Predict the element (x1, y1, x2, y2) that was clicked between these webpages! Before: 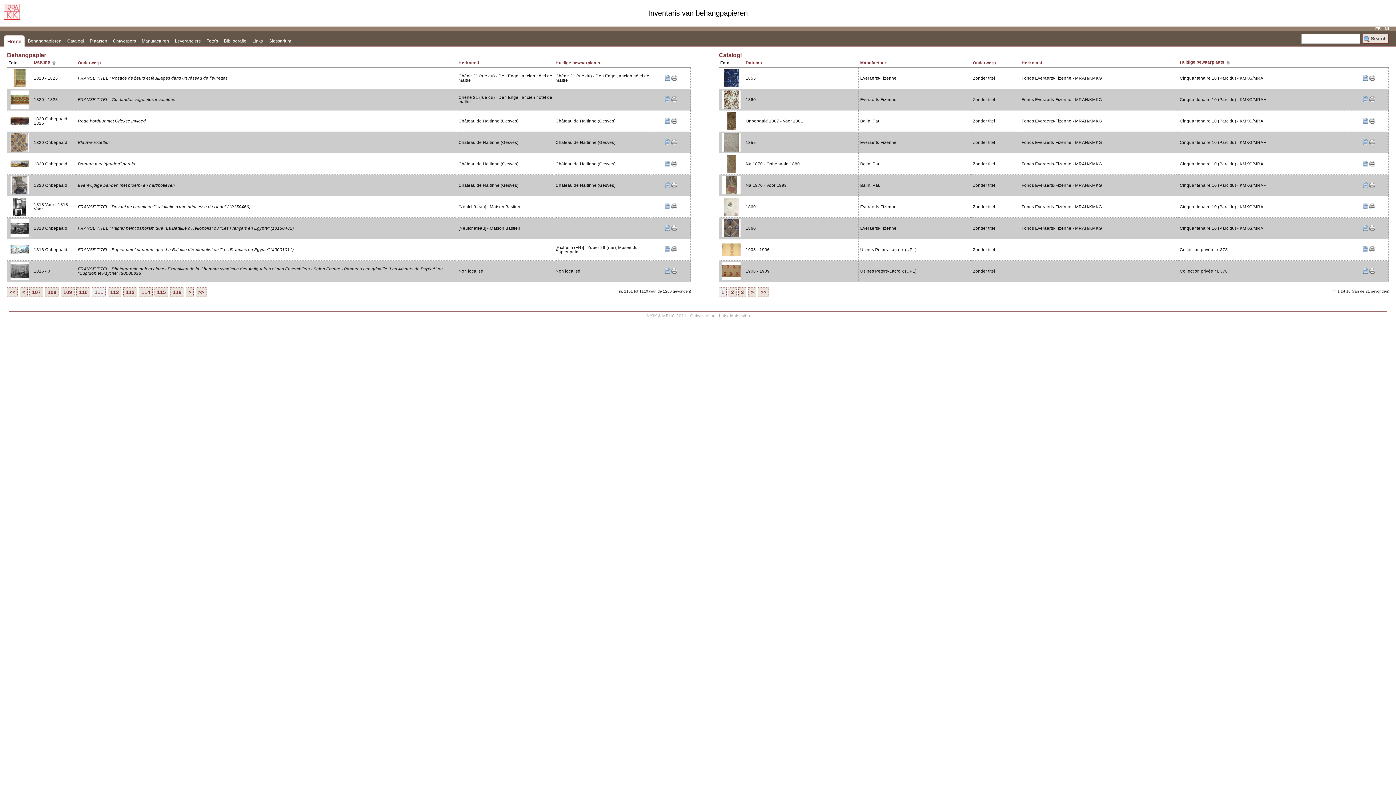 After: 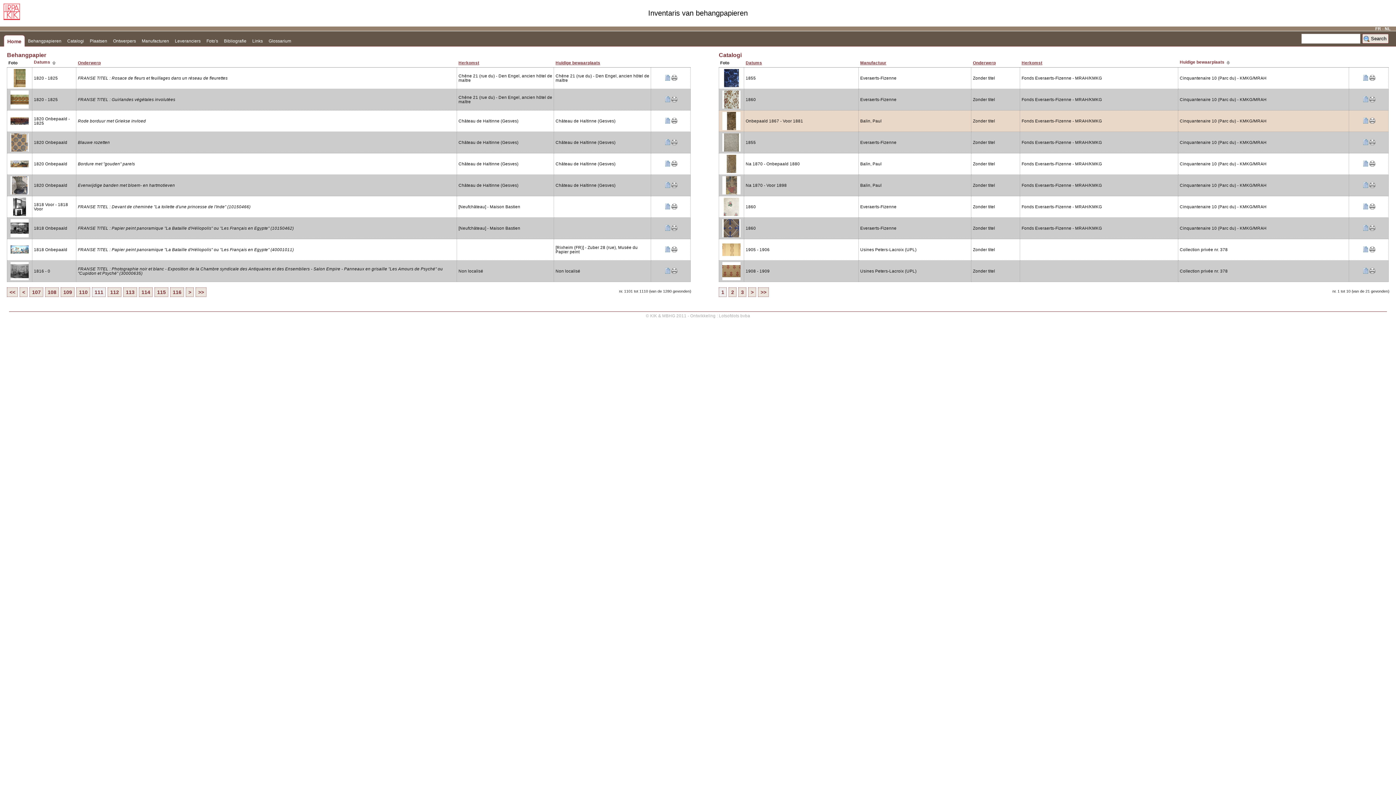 Action: bbox: (1369, 120, 1375, 124)